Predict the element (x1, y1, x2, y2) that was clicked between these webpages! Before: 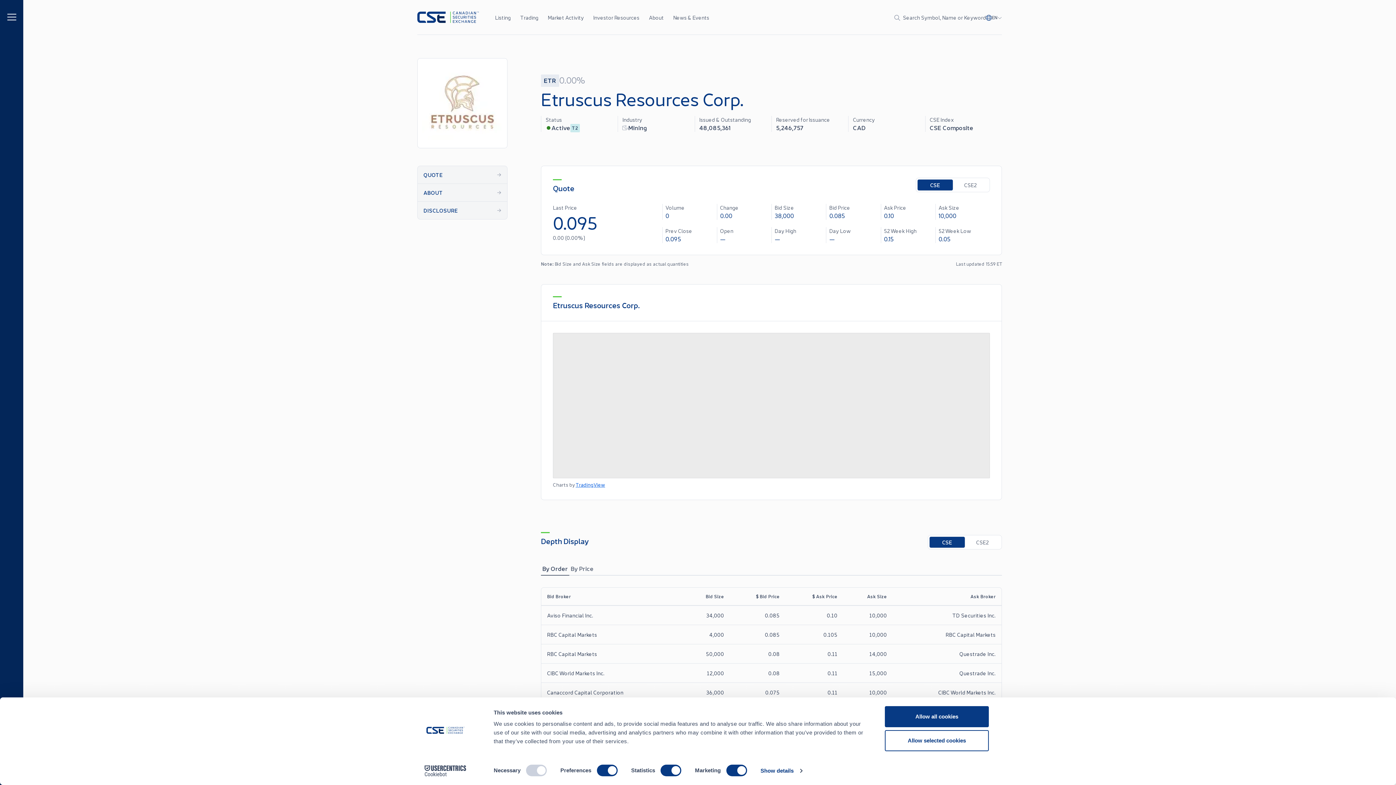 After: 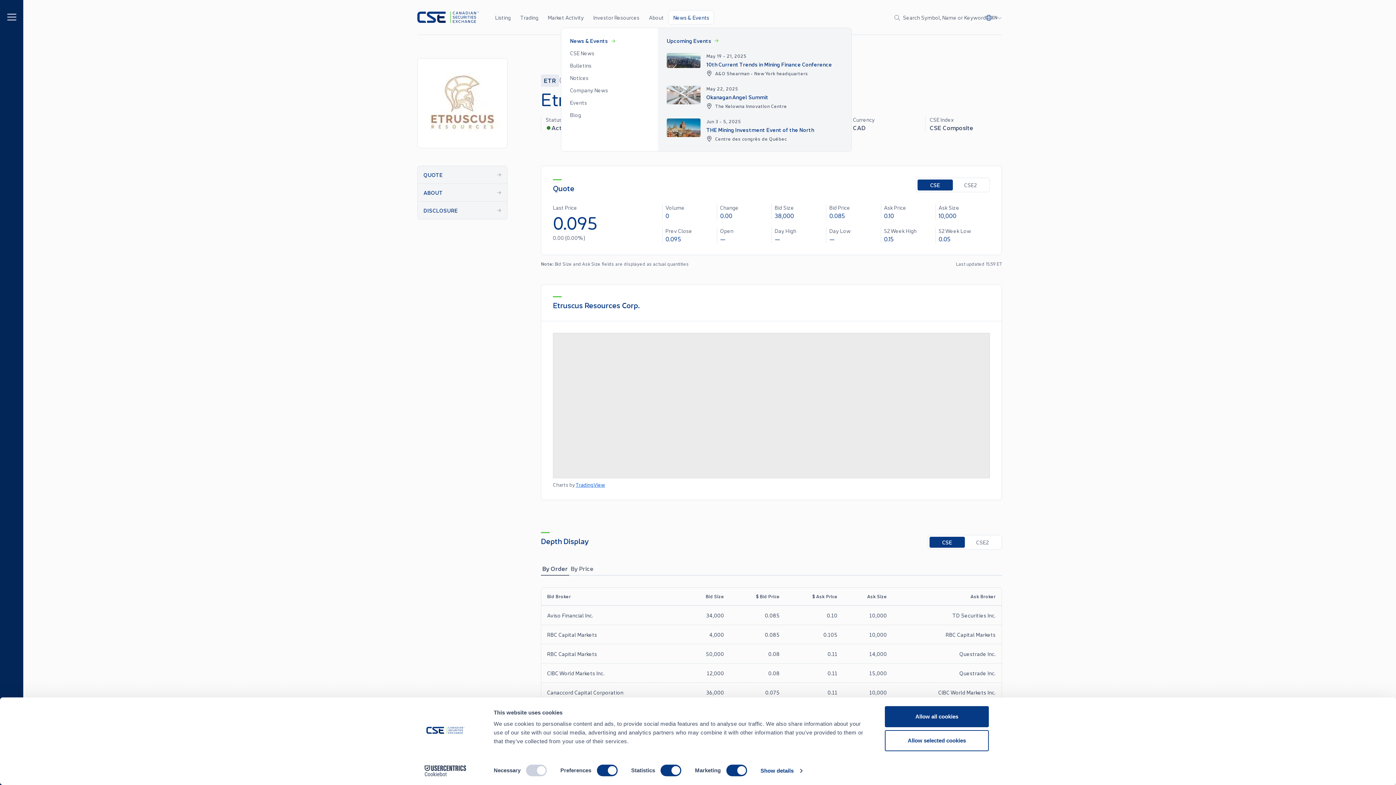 Action: label: News & Events bbox: (668, 10, 714, 24)